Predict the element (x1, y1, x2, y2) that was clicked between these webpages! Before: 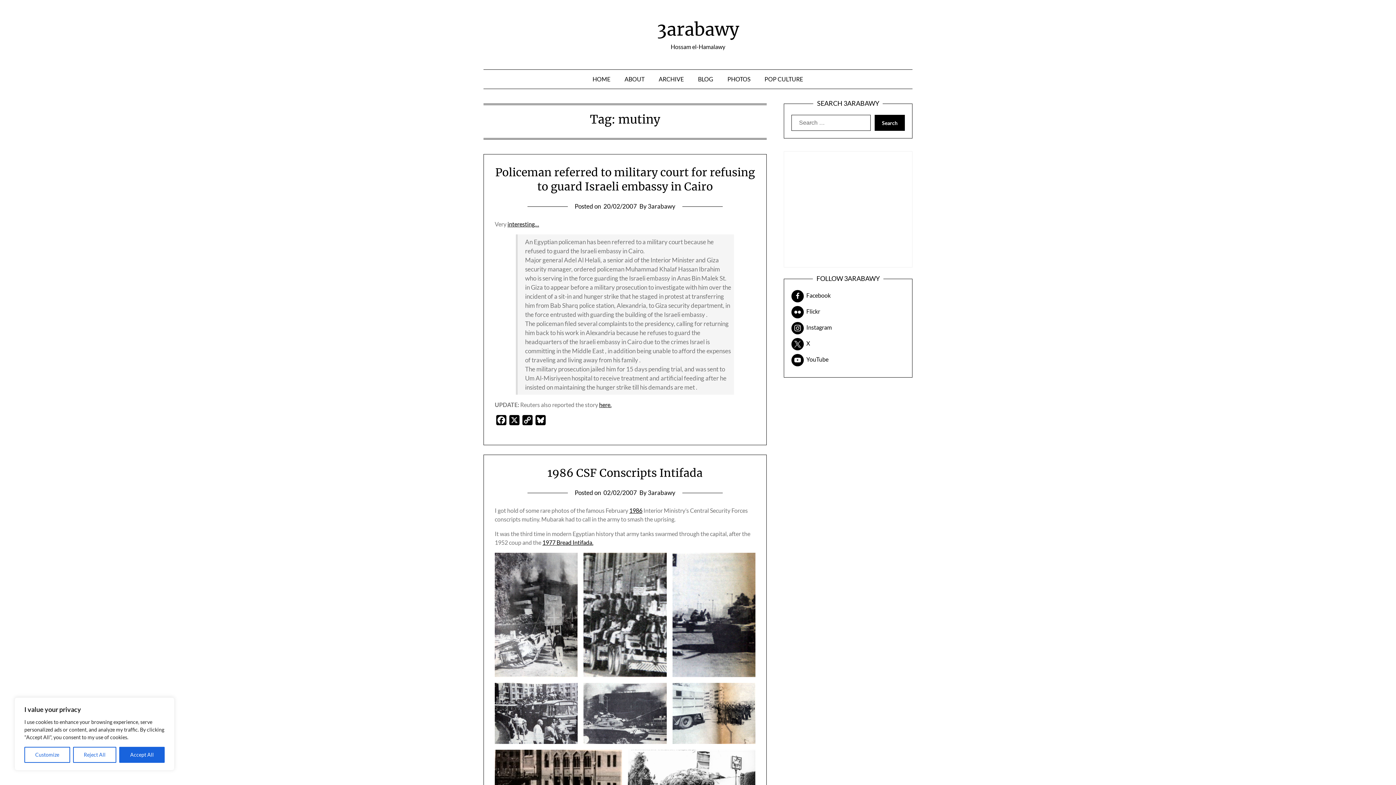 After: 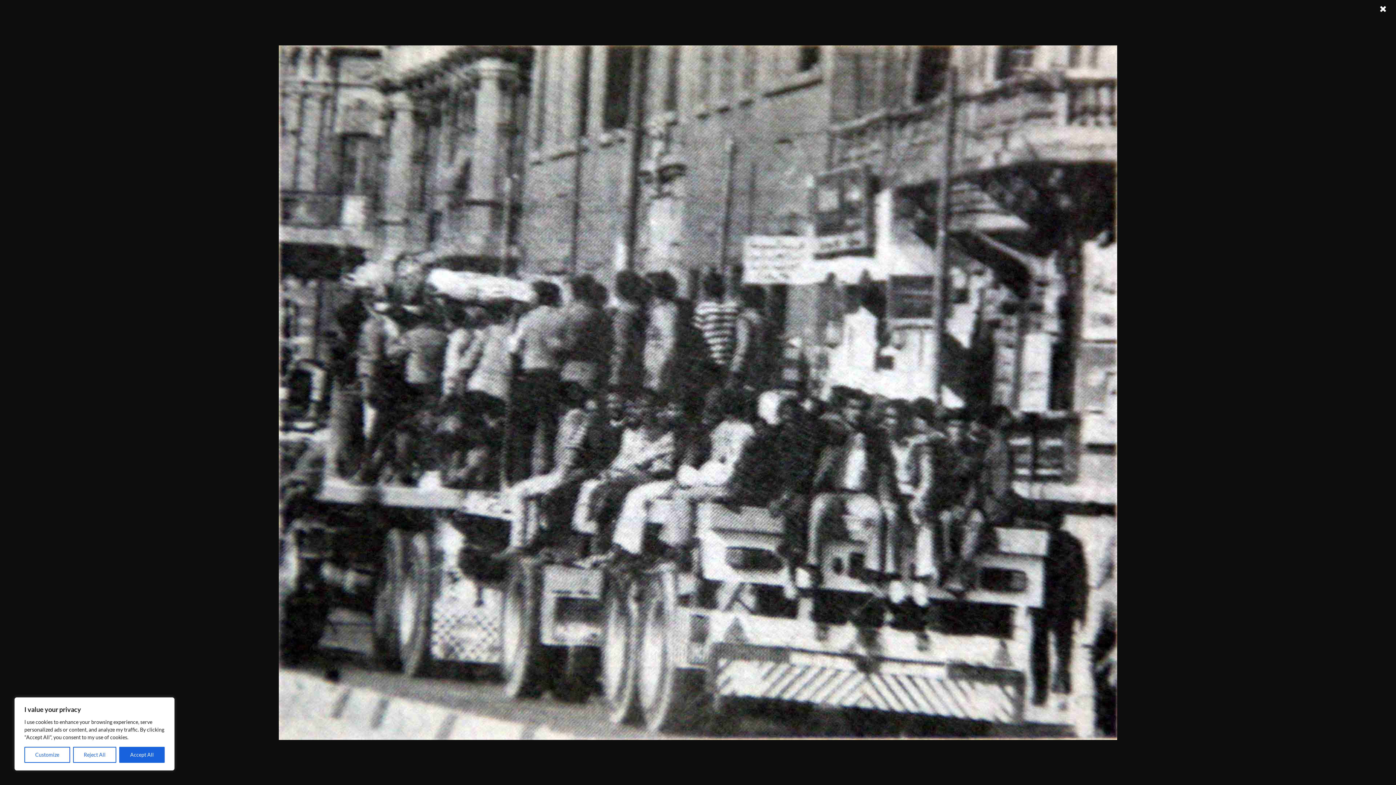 Action: bbox: (583, 553, 666, 677)